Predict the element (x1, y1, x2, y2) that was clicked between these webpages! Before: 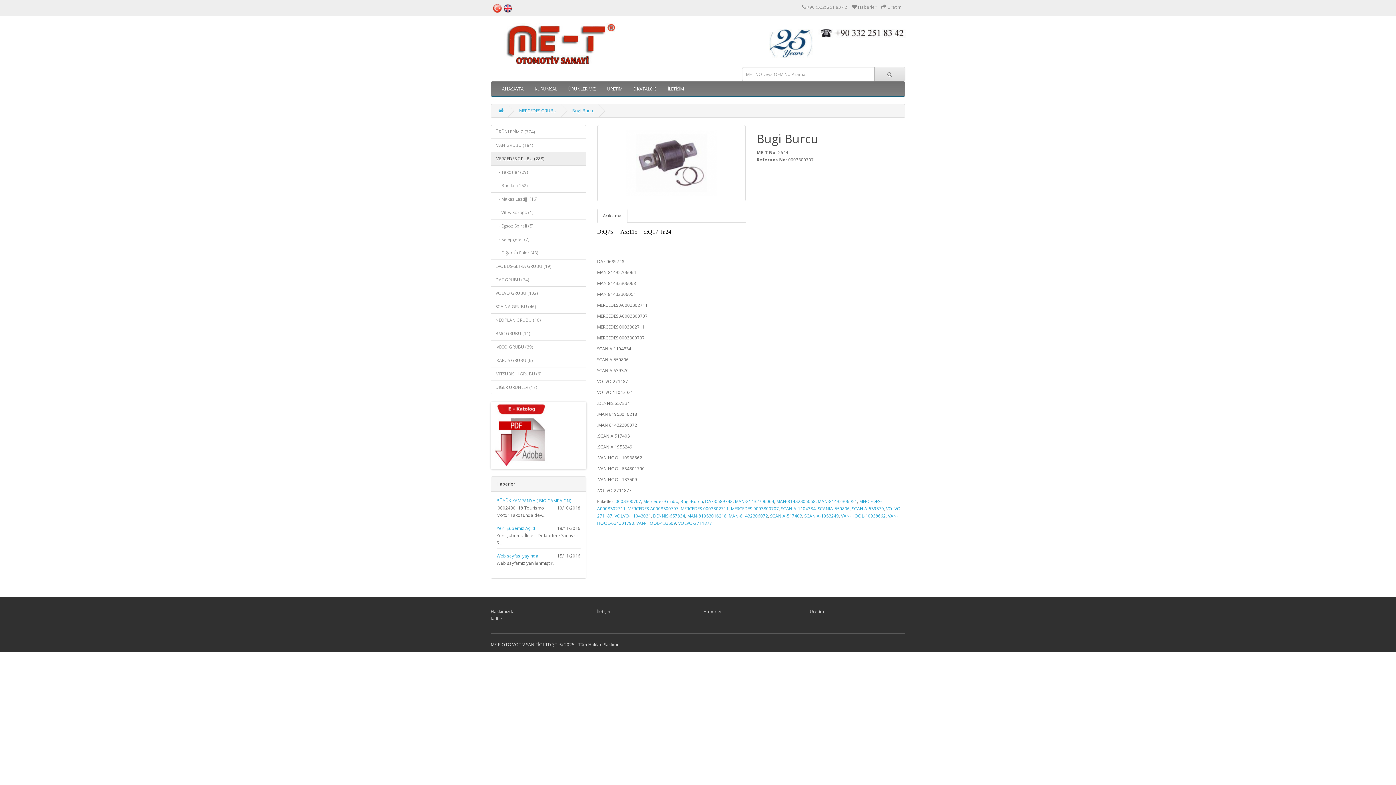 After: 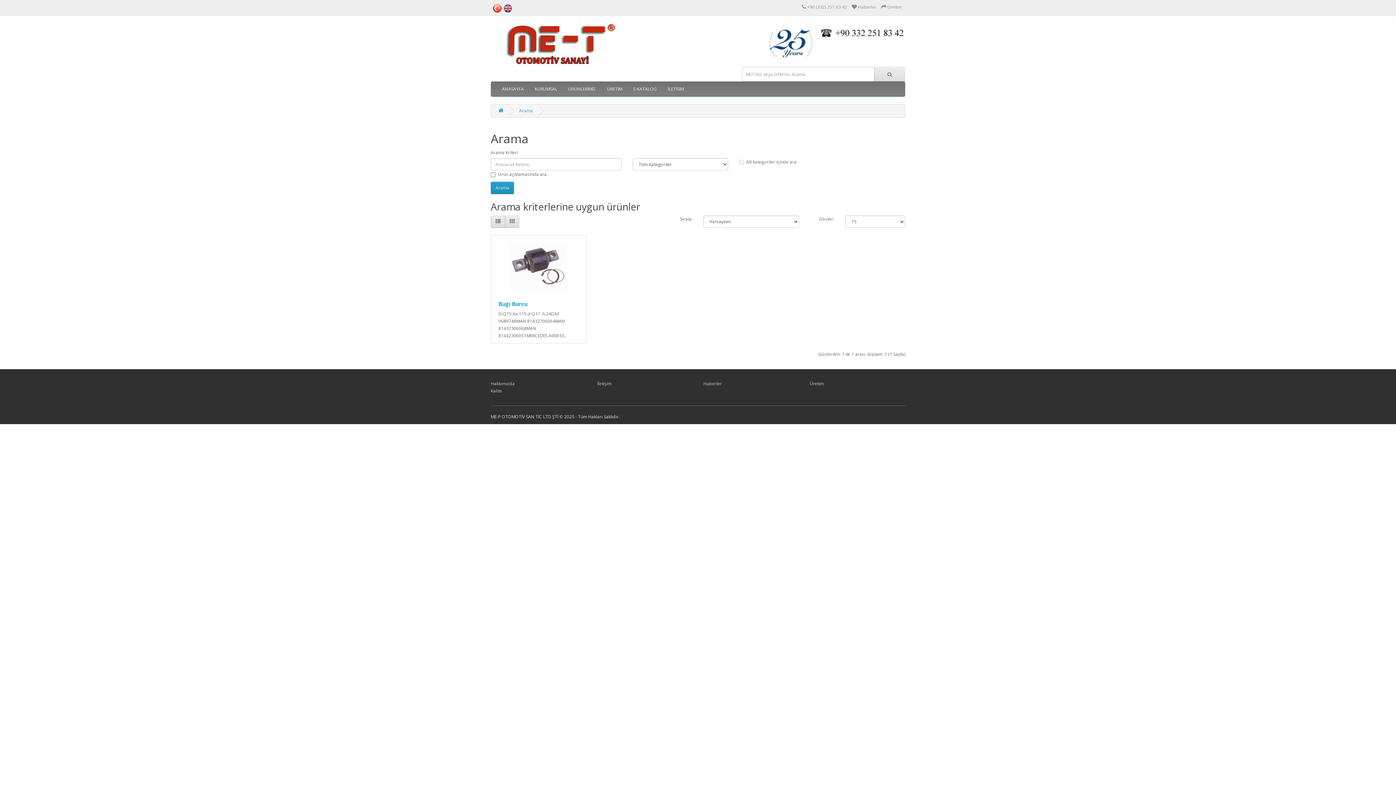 Action: bbox: (804, 513, 839, 519) label: SCANIA-1953249